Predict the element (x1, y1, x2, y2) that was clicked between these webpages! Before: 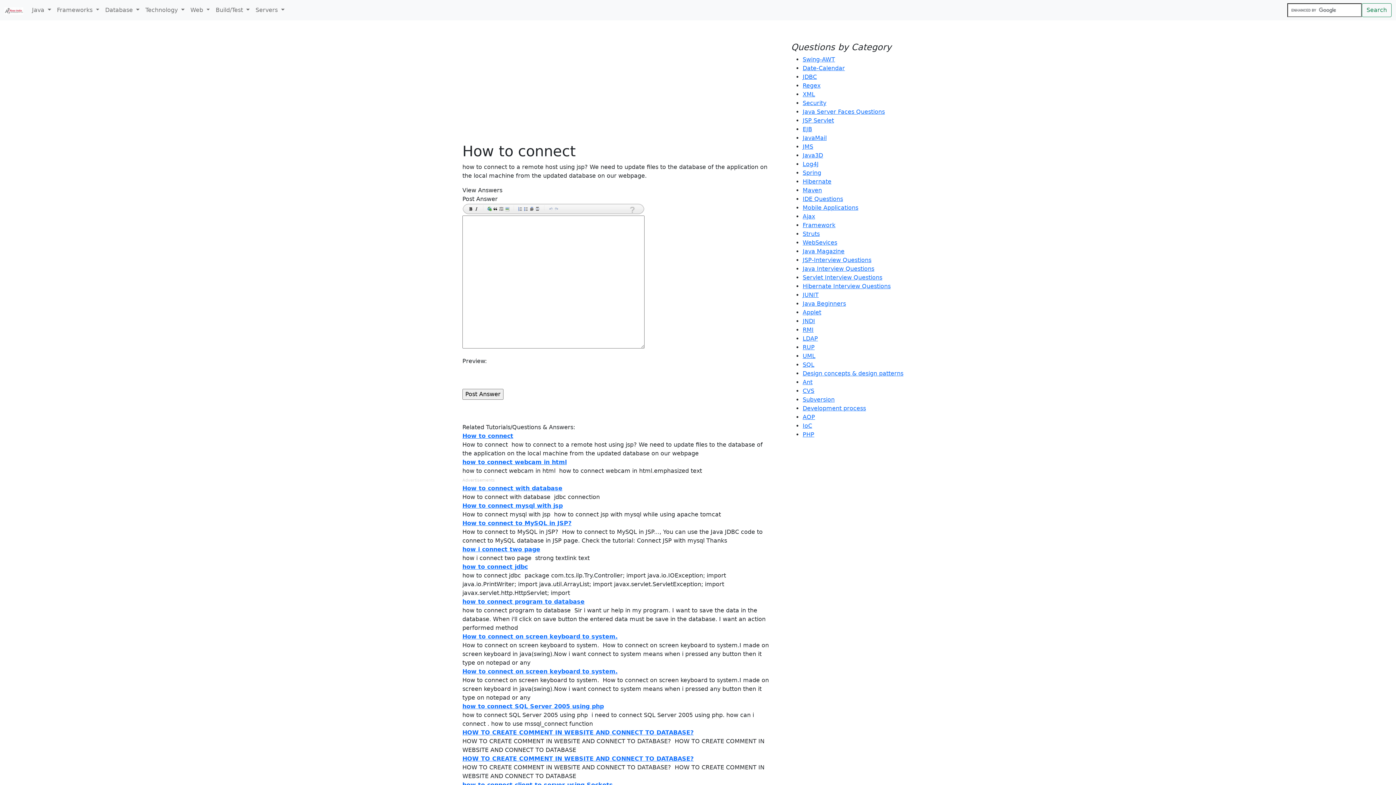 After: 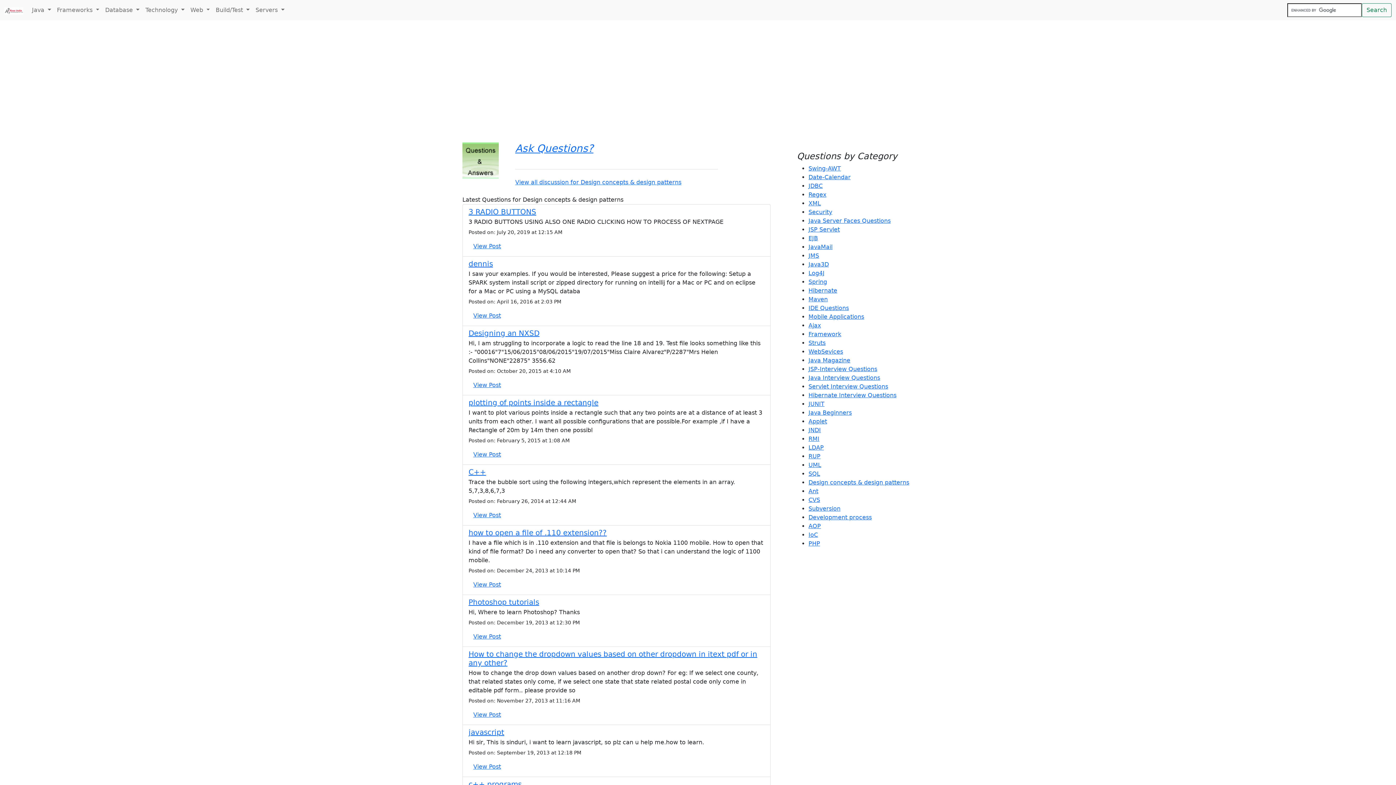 Action: bbox: (802, 370, 903, 377) label: Design concepts & design patterns